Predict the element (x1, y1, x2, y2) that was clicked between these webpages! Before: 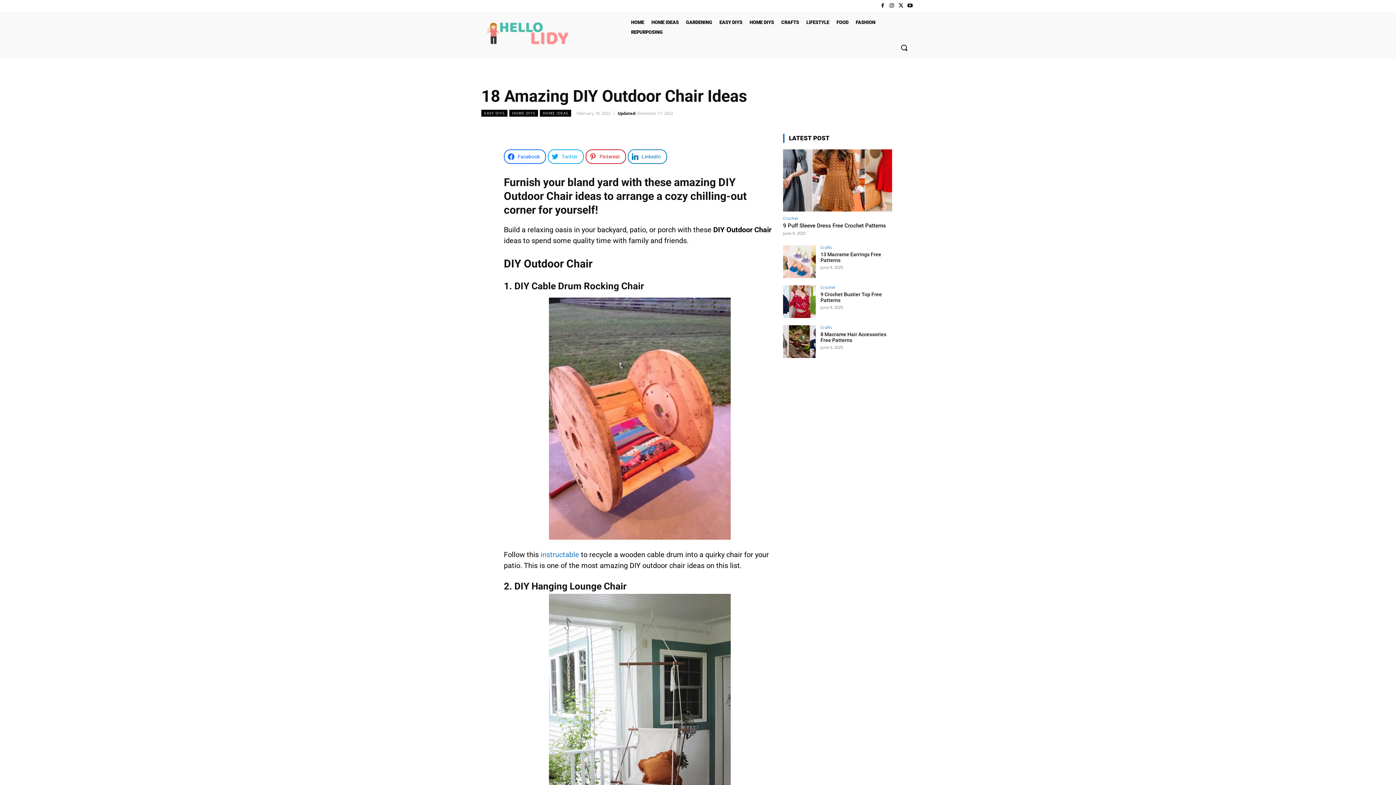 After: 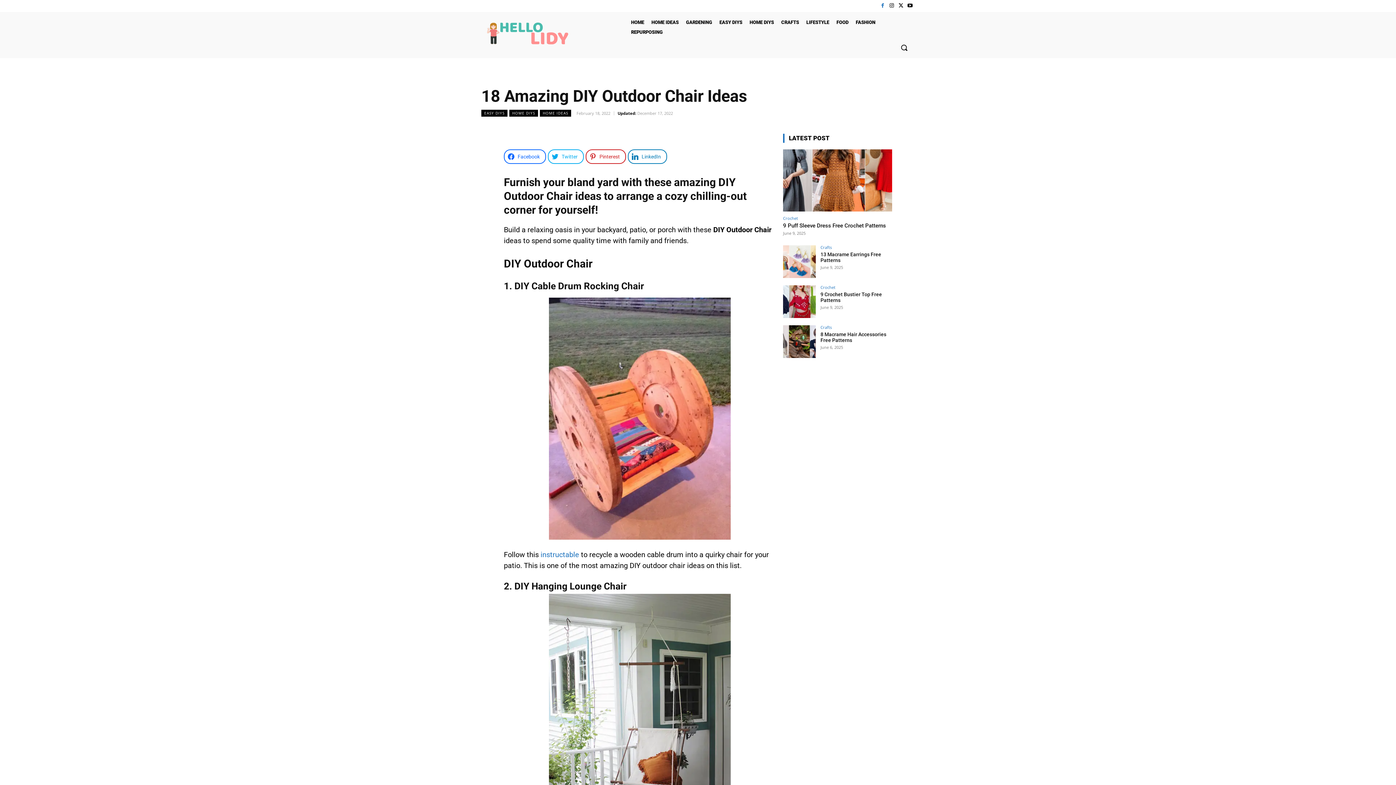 Action: bbox: (878, 1, 887, 10)